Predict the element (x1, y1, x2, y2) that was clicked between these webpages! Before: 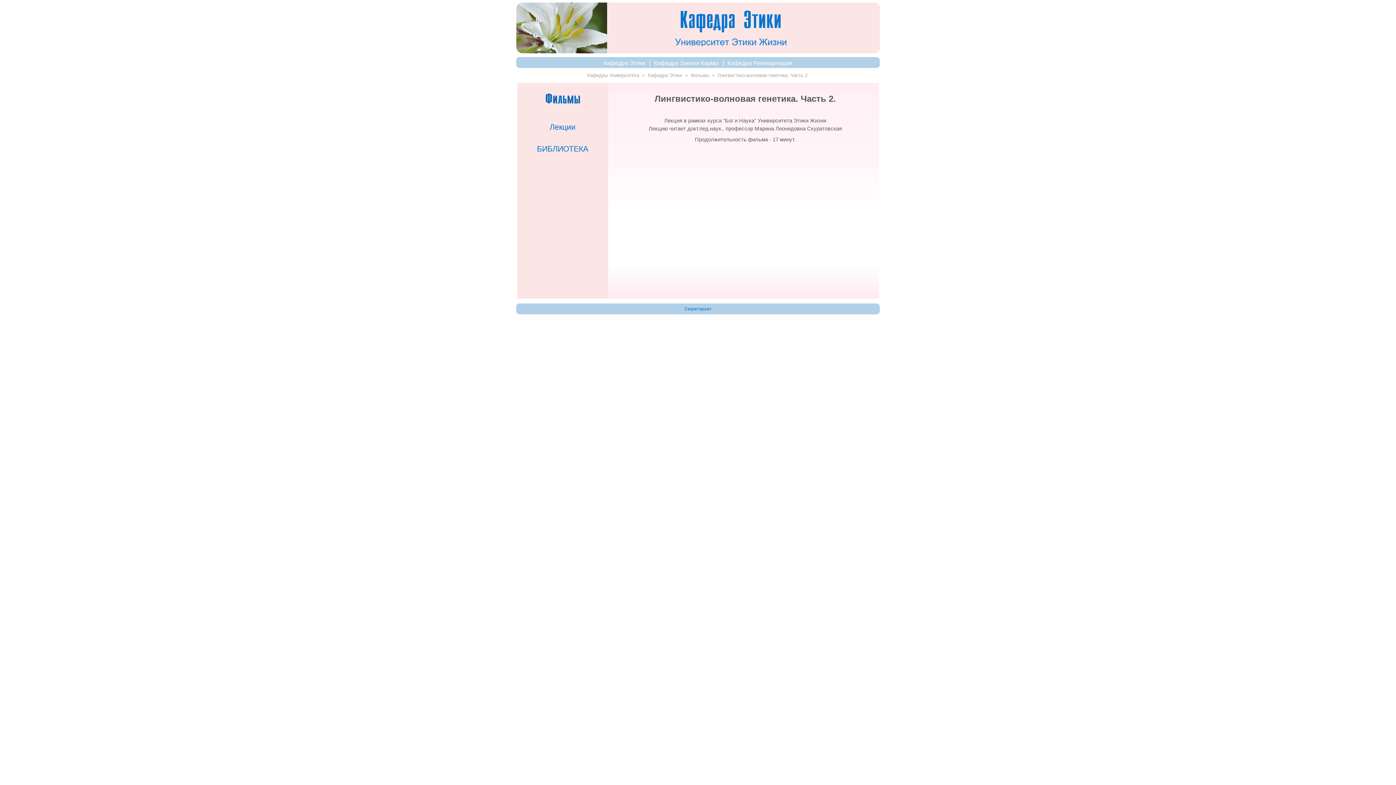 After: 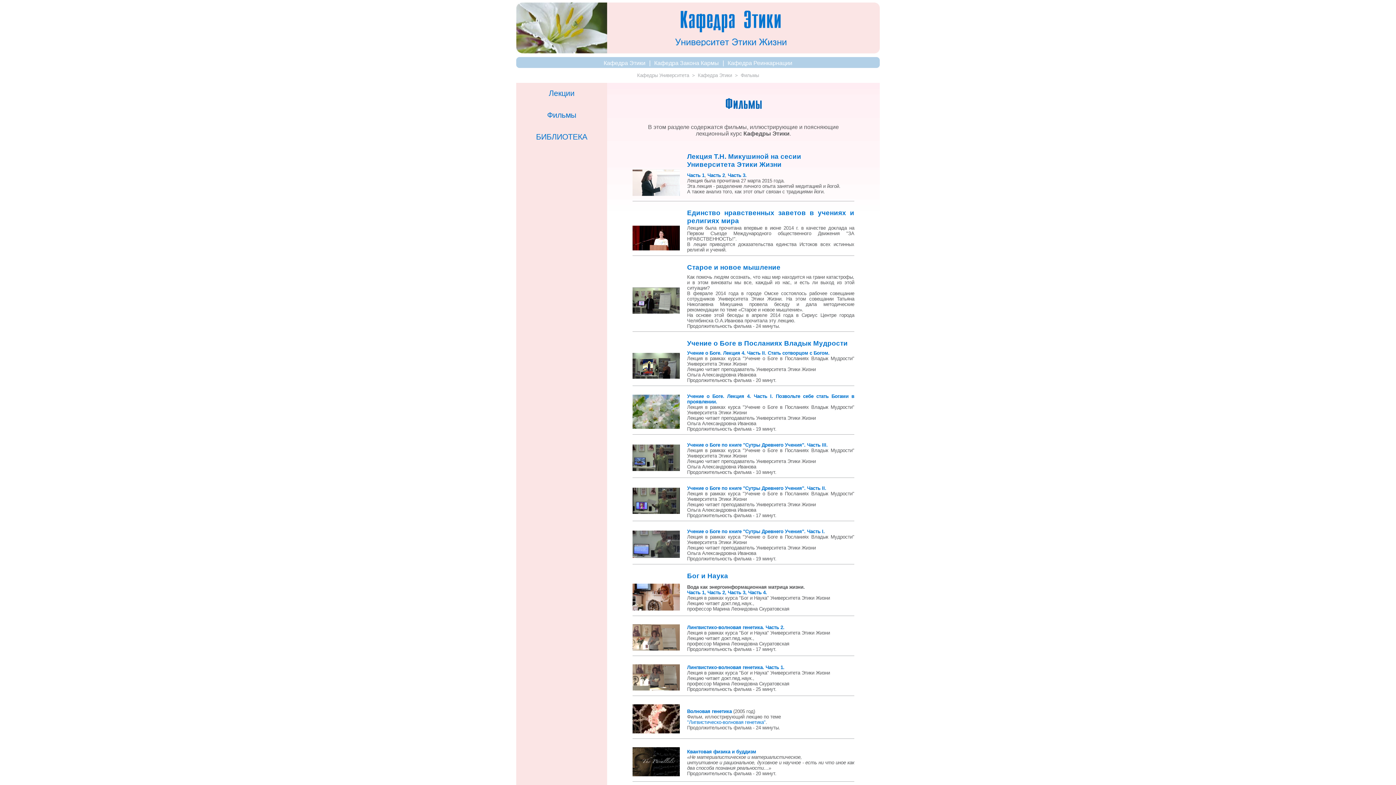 Action: bbox: (690, 72, 709, 78) label: Фильмы